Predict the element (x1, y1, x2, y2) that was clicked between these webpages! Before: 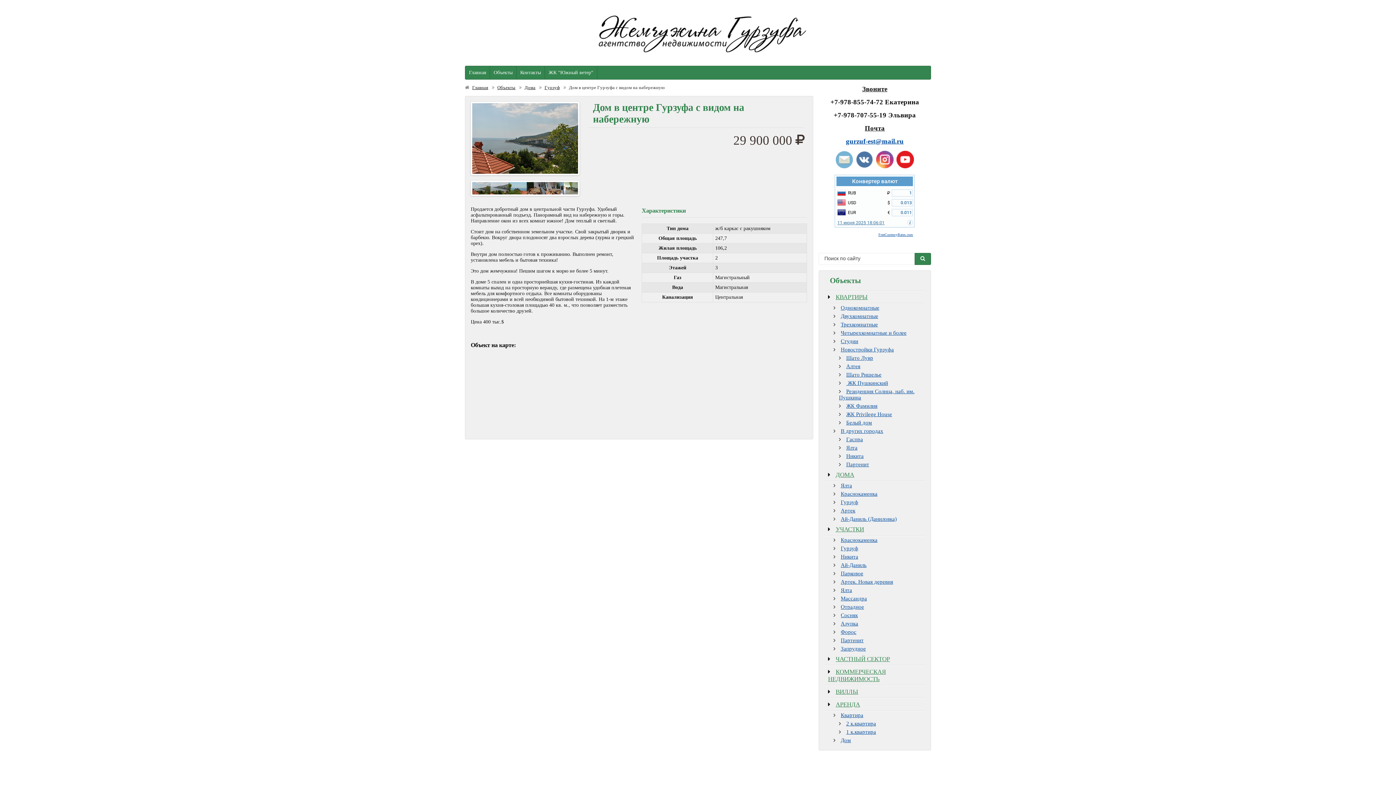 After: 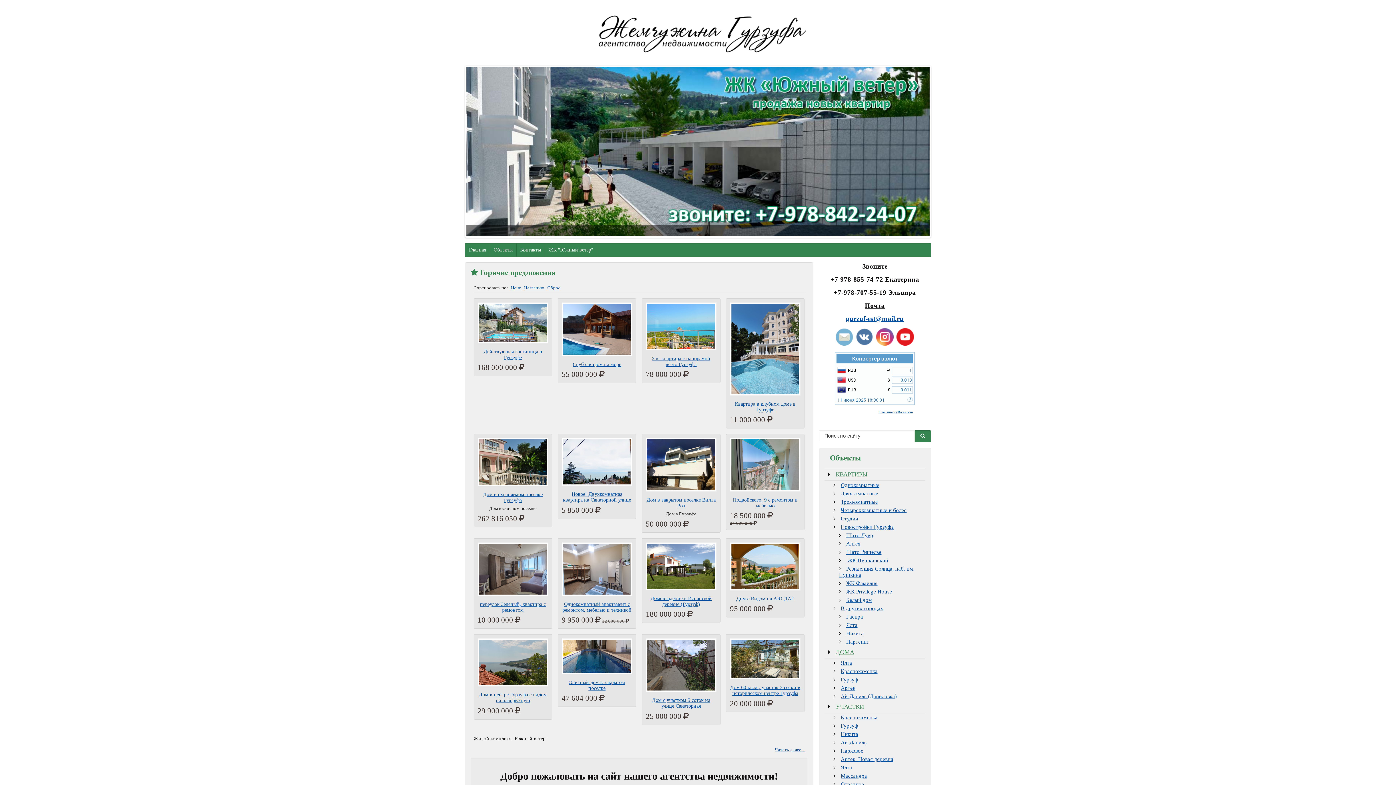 Action: label: Главная bbox: (465, 66, 490, 79)